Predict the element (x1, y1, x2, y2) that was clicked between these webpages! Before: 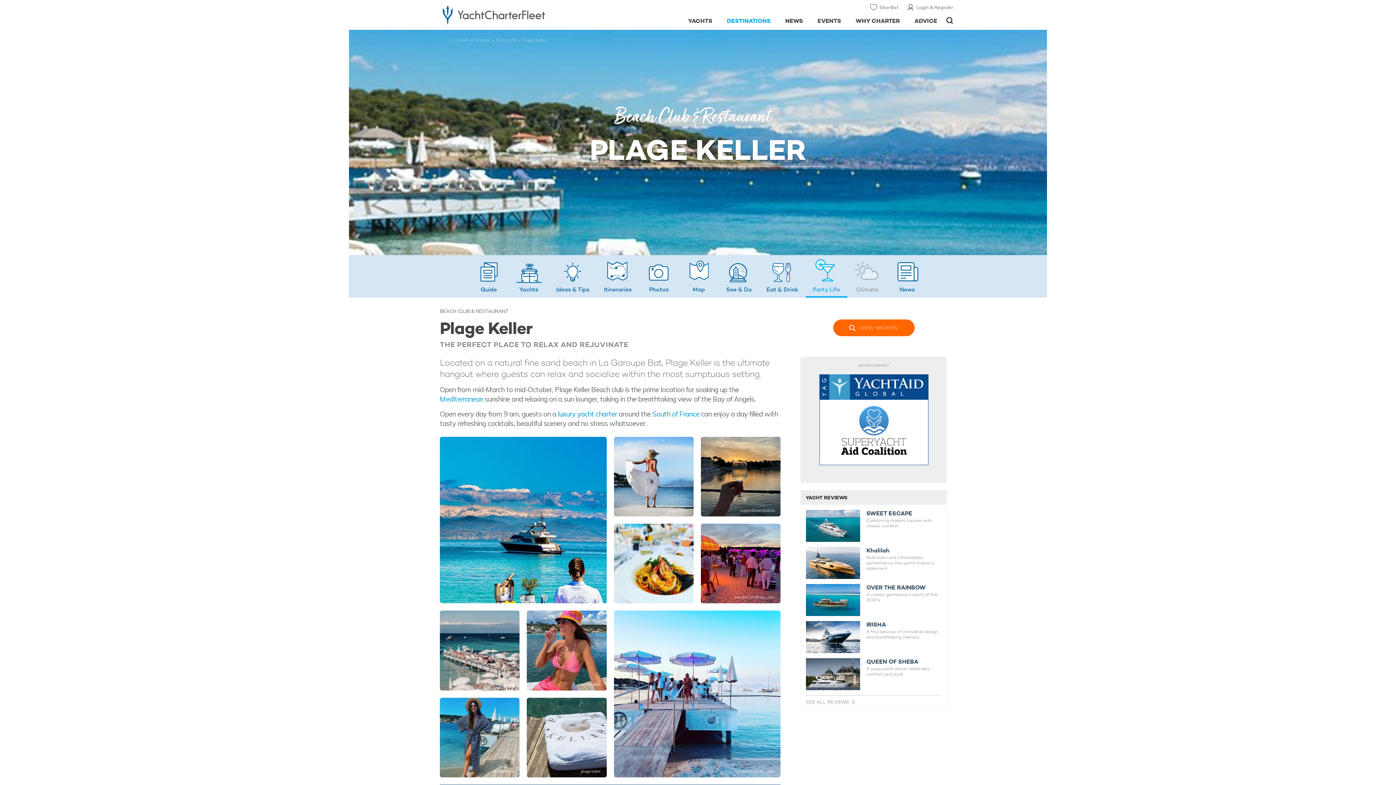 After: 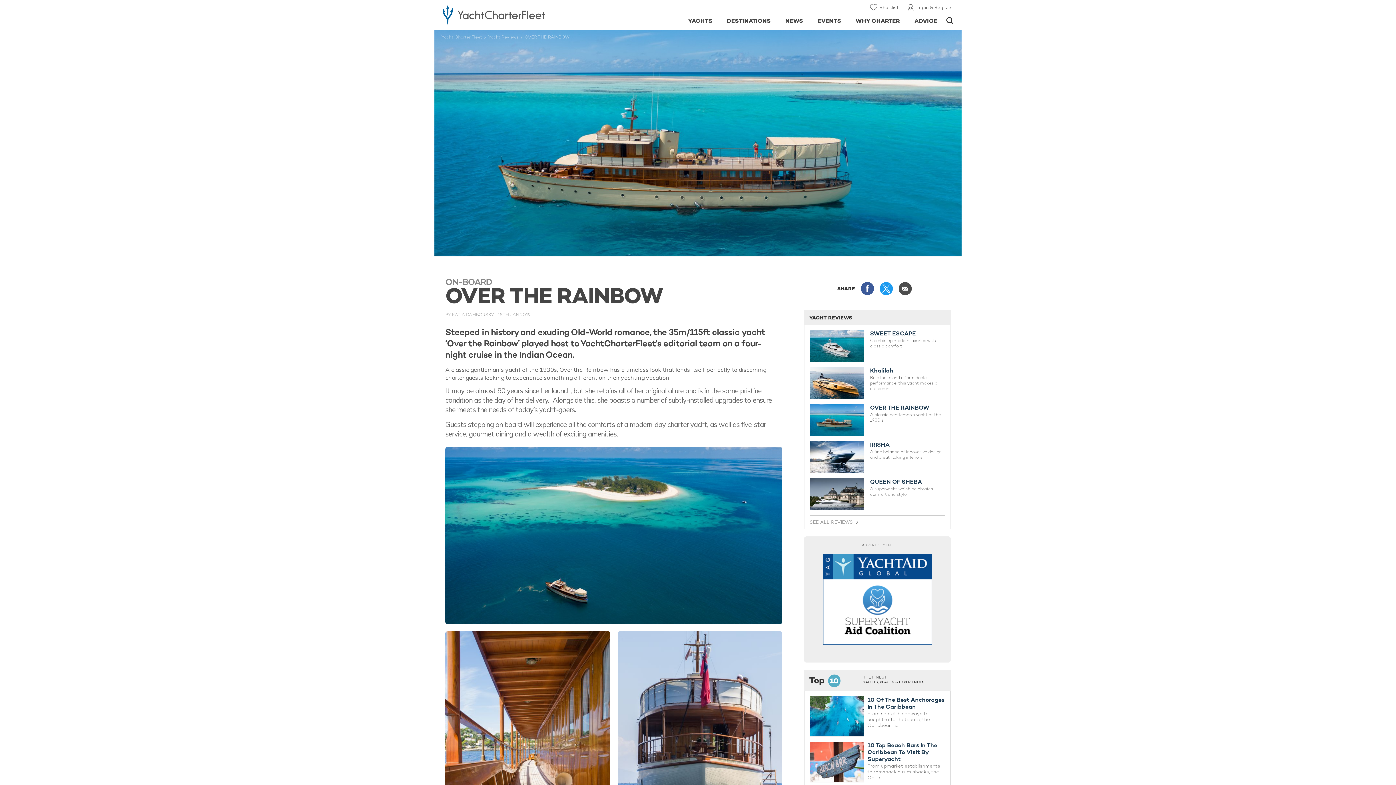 Action: bbox: (866, 584, 941, 590) label: OVER THE RAINBOW